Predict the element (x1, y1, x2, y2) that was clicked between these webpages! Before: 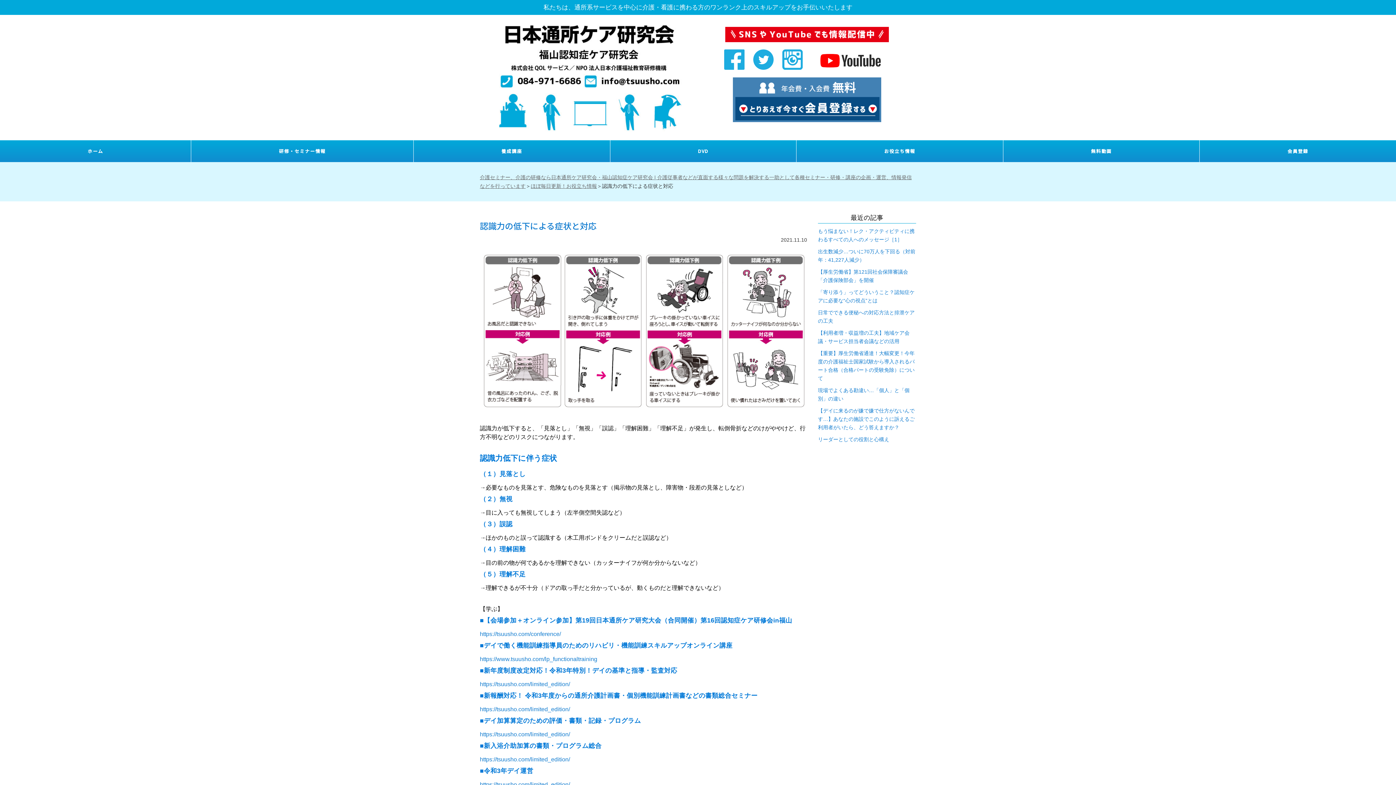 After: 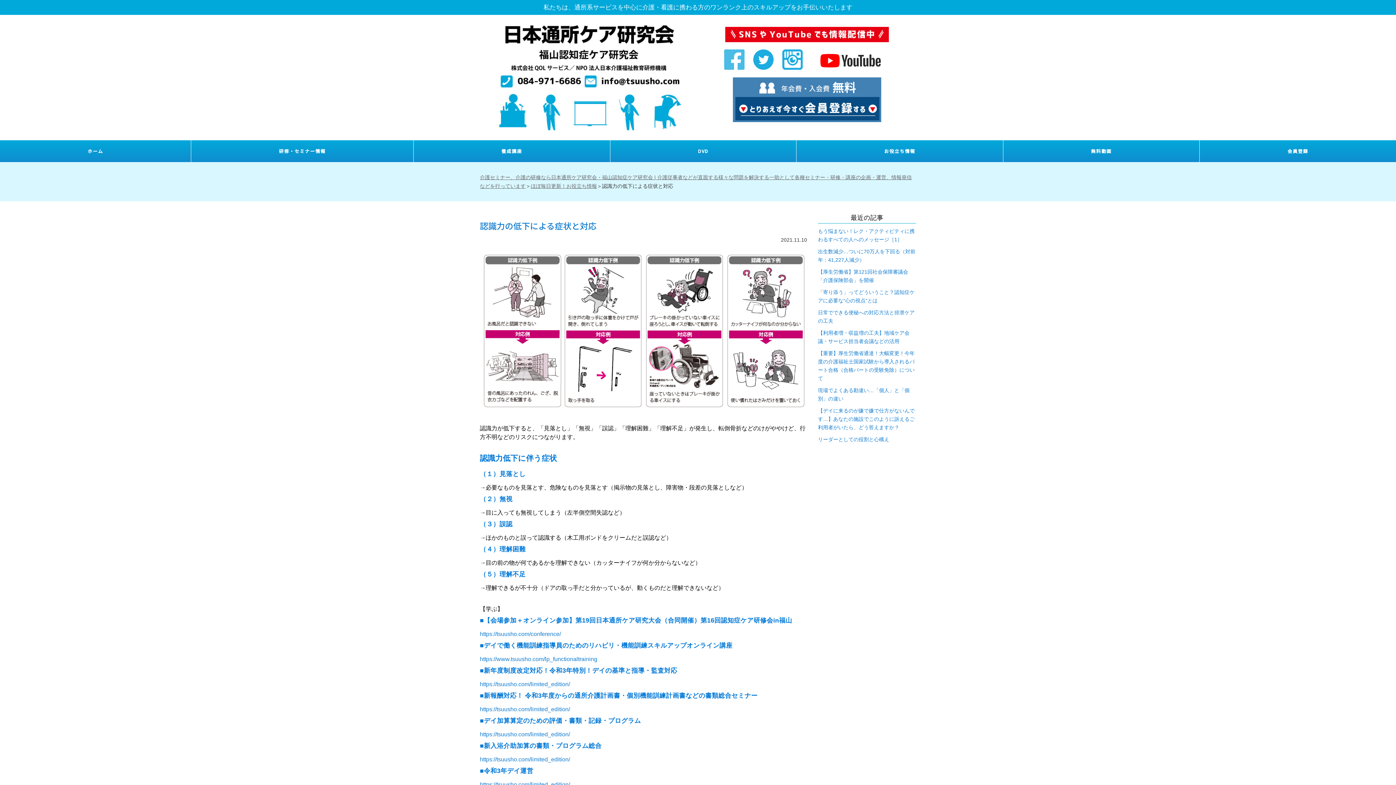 Action: bbox: (724, 56, 744, 62)